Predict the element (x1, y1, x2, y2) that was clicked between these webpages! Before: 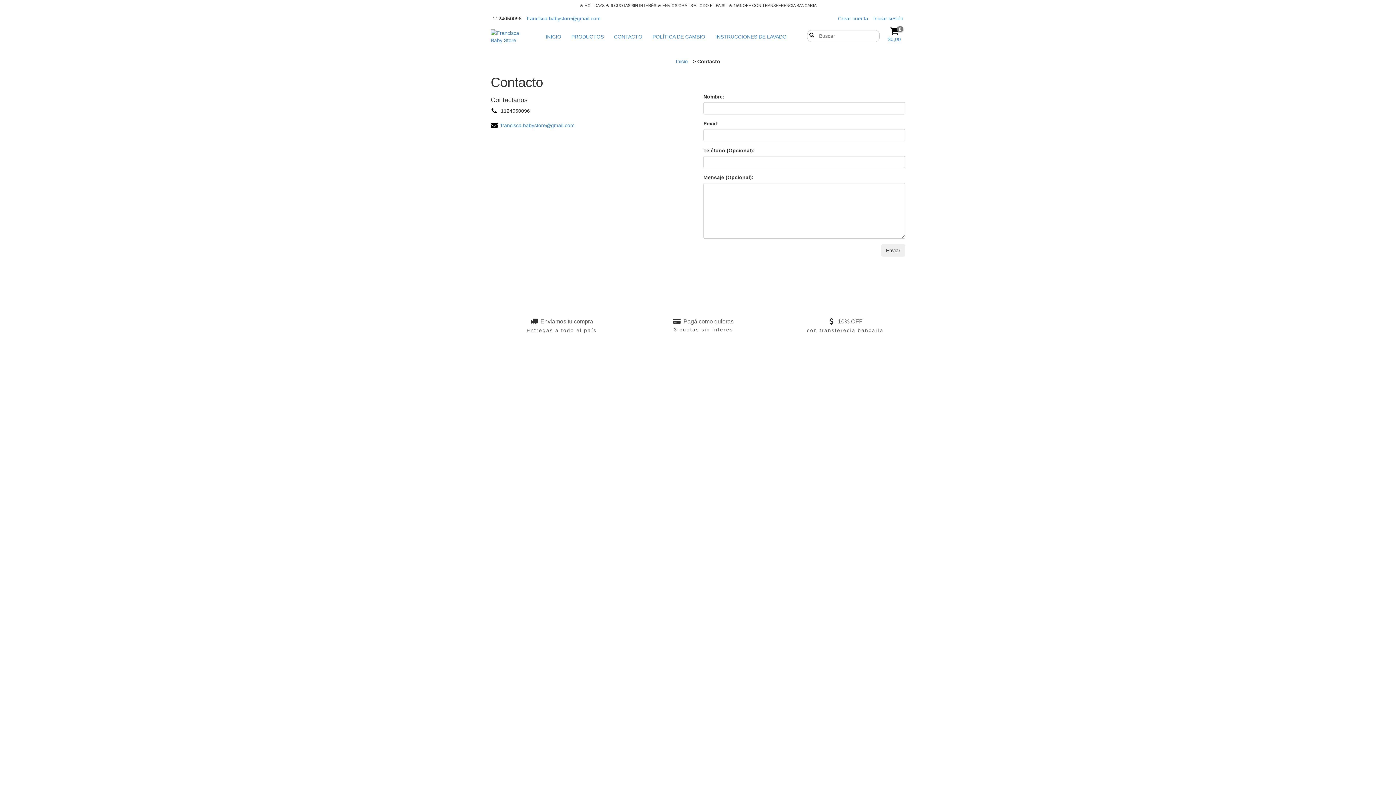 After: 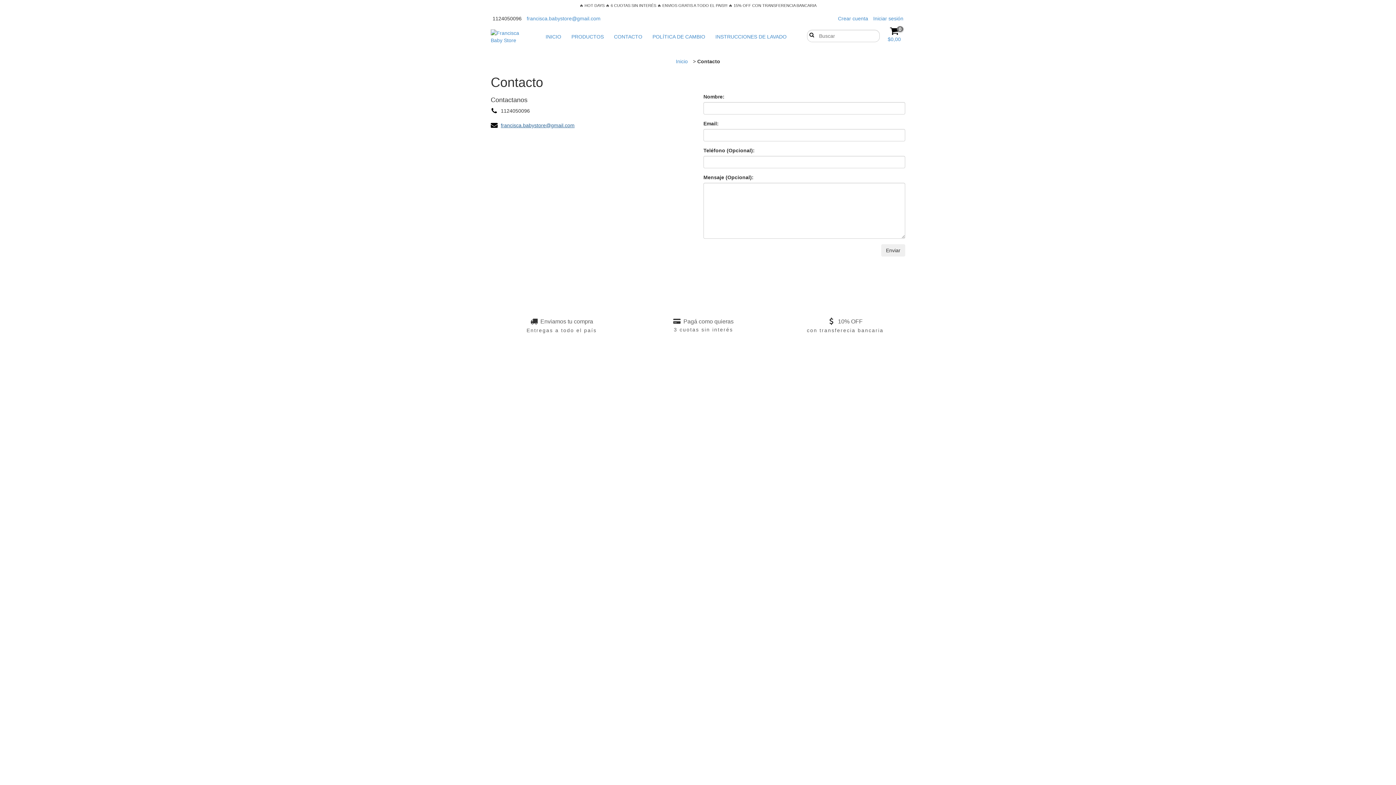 Action: label: francisca.babystore@gmail.com bbox: (500, 122, 574, 128)